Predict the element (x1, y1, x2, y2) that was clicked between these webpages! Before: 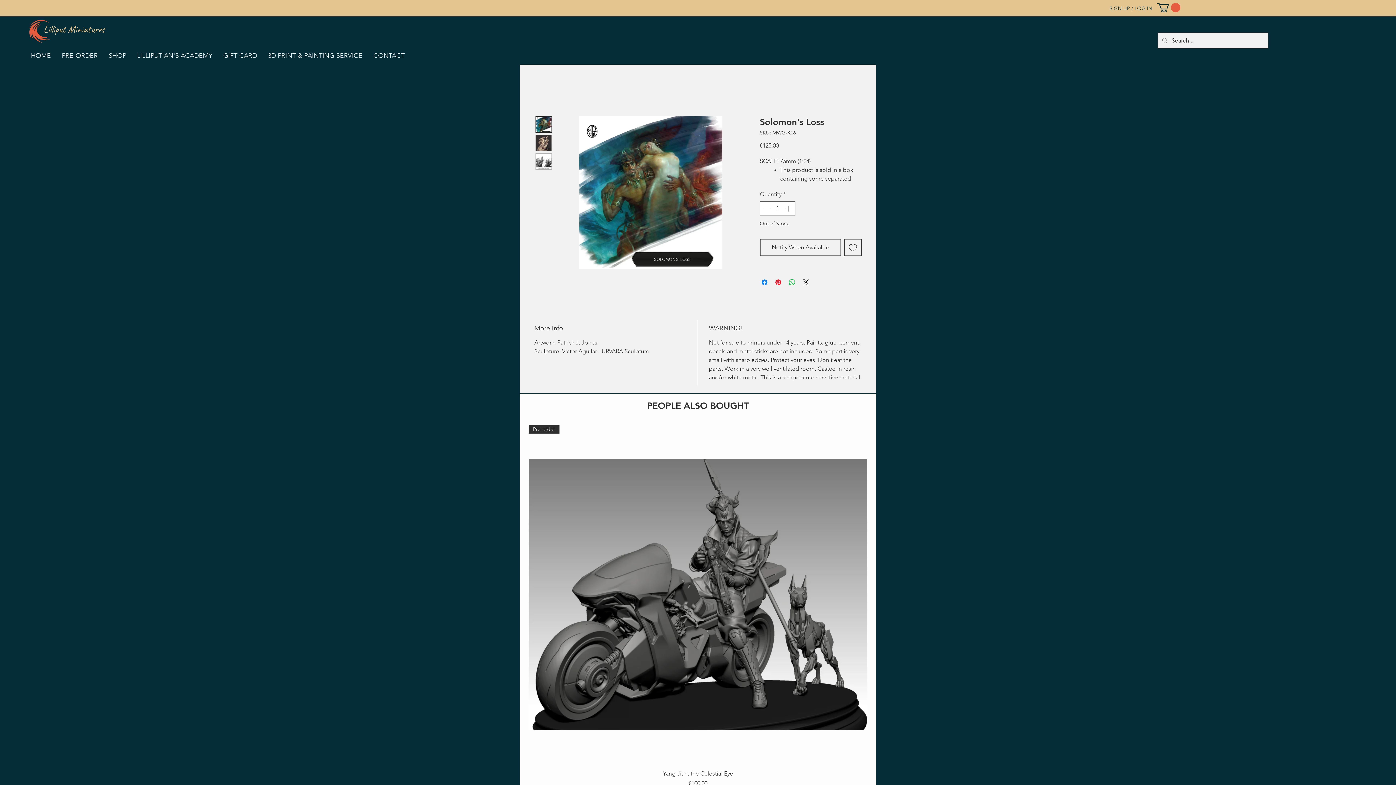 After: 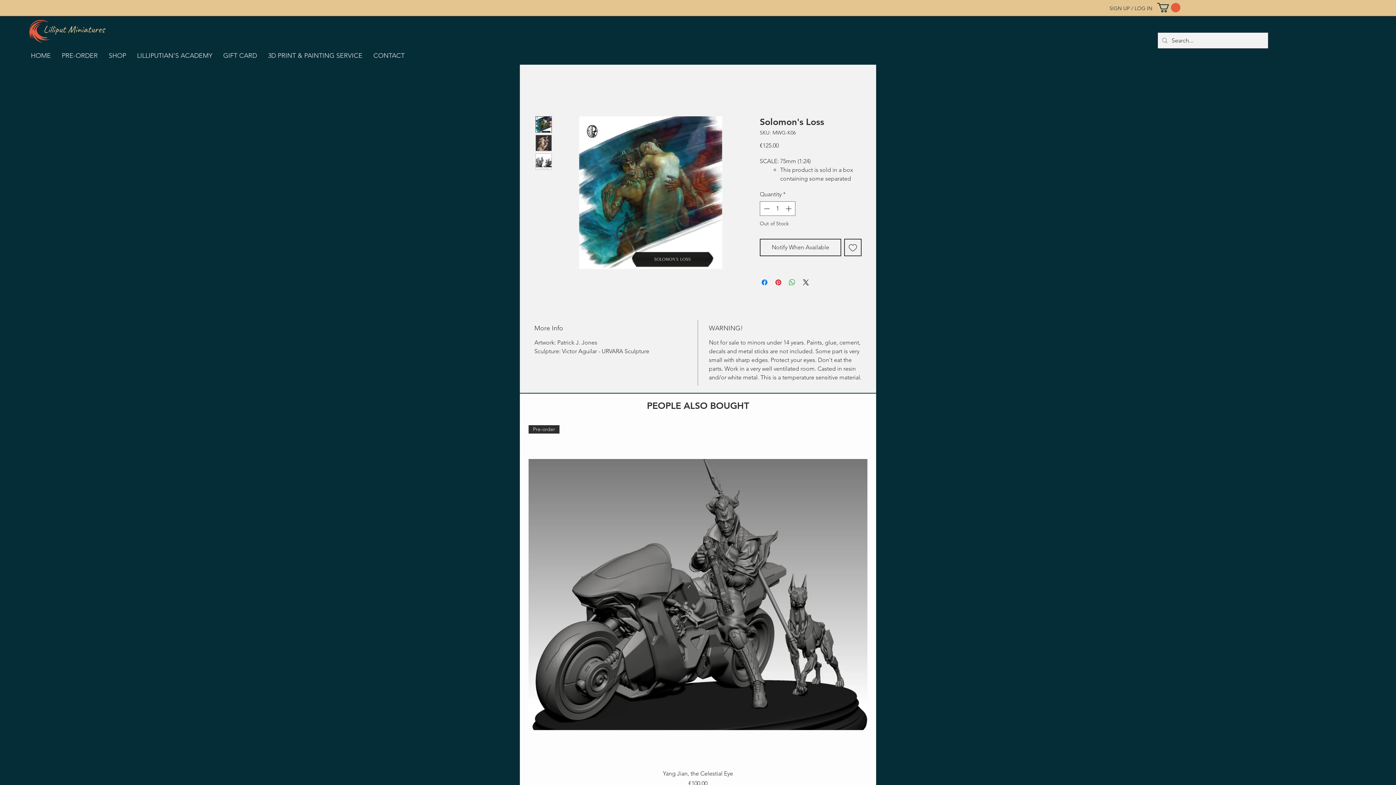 Action: bbox: (535, 134, 552, 151)